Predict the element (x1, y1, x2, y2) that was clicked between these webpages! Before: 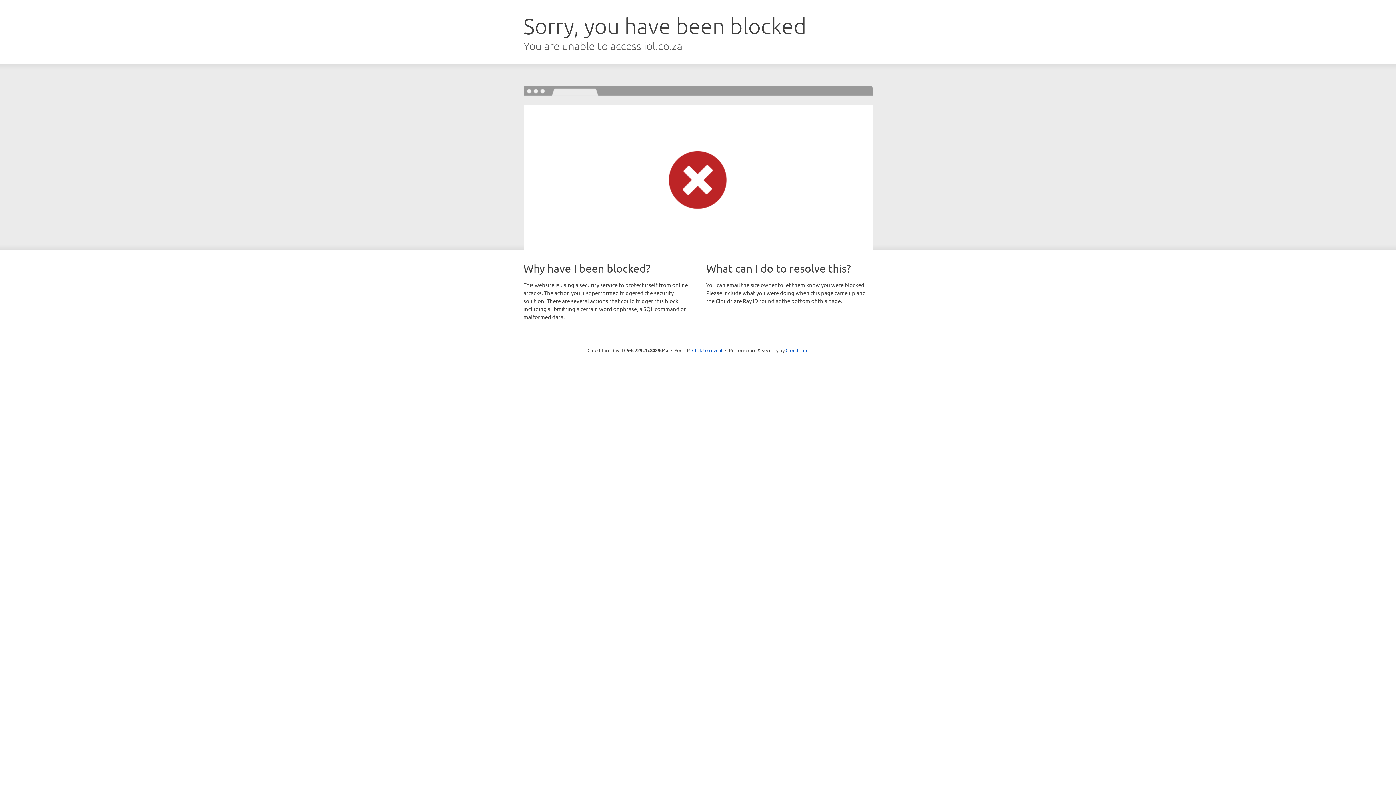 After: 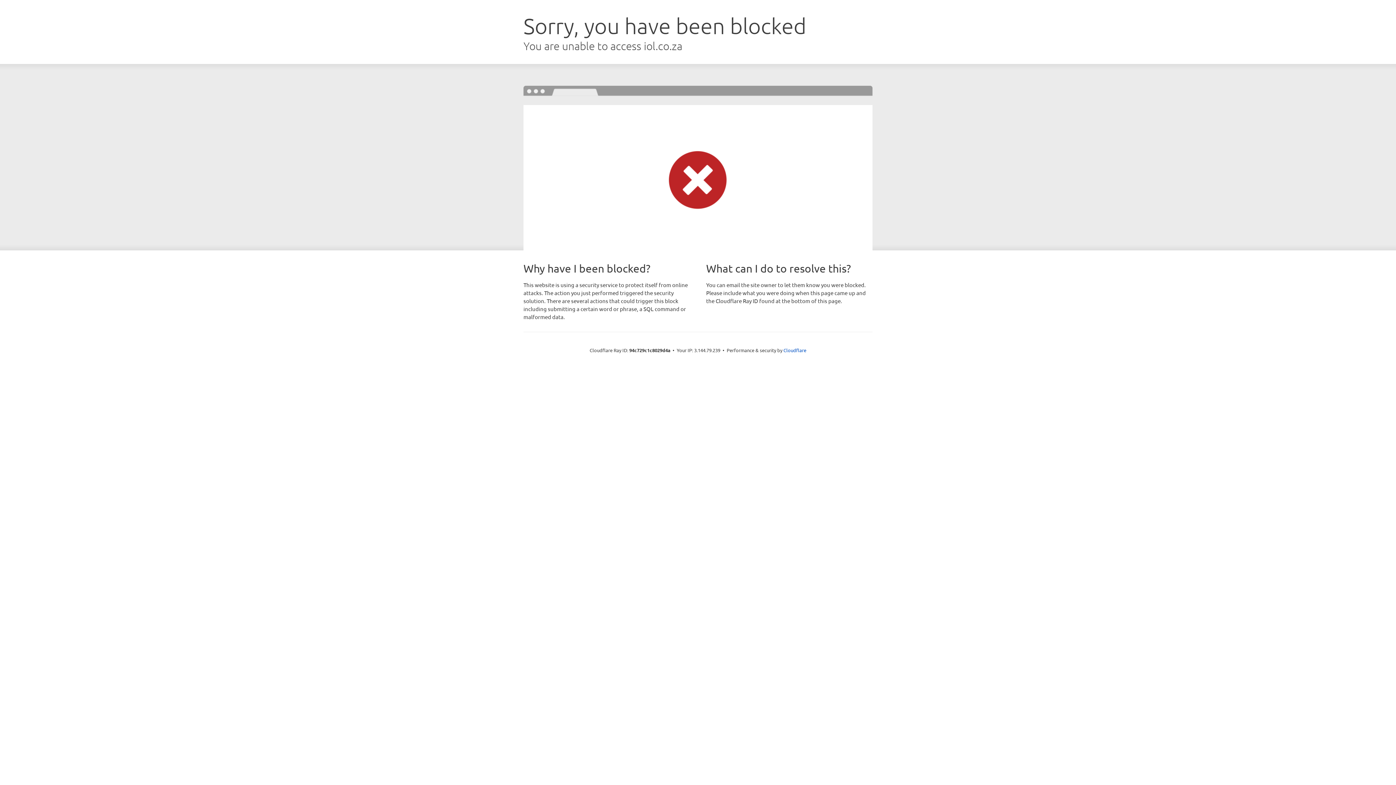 Action: bbox: (692, 346, 722, 353) label: Click to reveal